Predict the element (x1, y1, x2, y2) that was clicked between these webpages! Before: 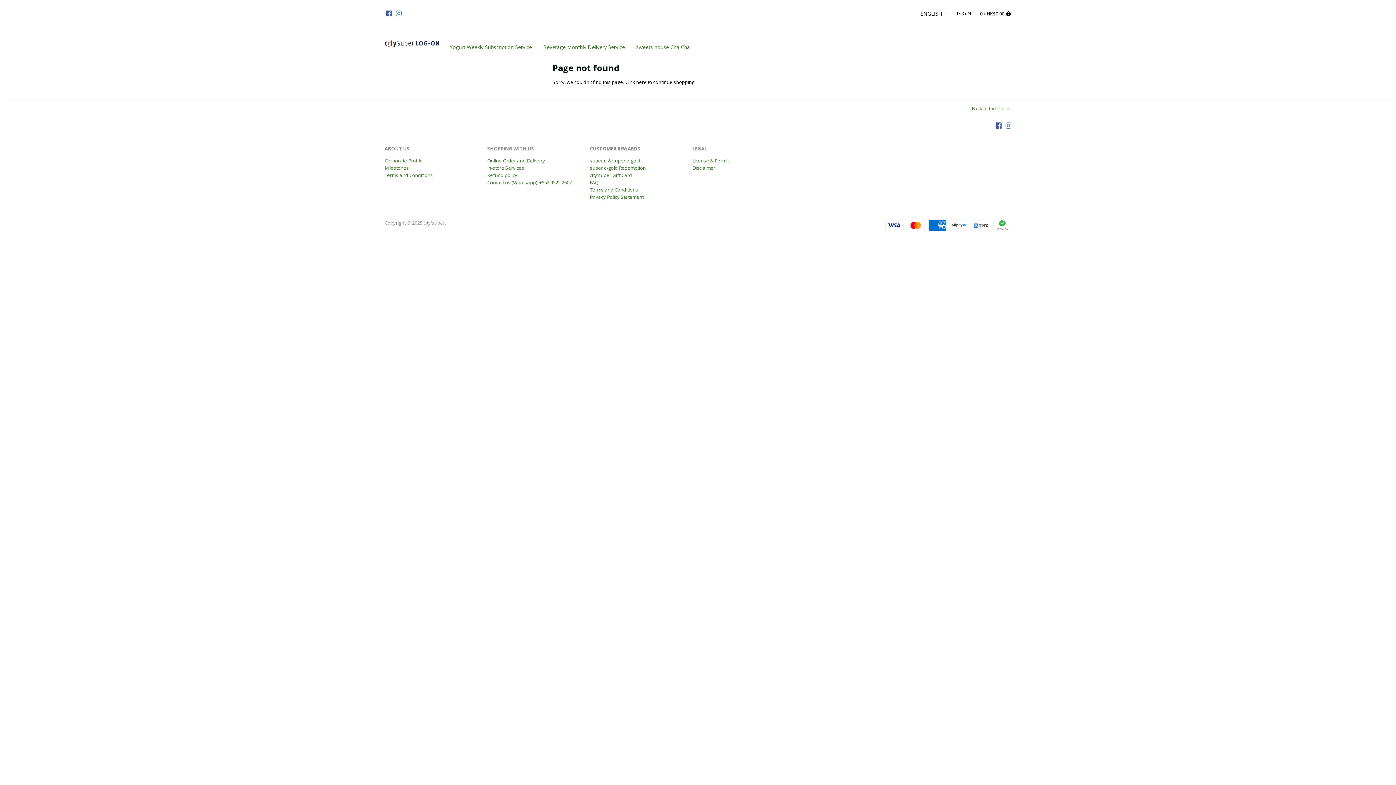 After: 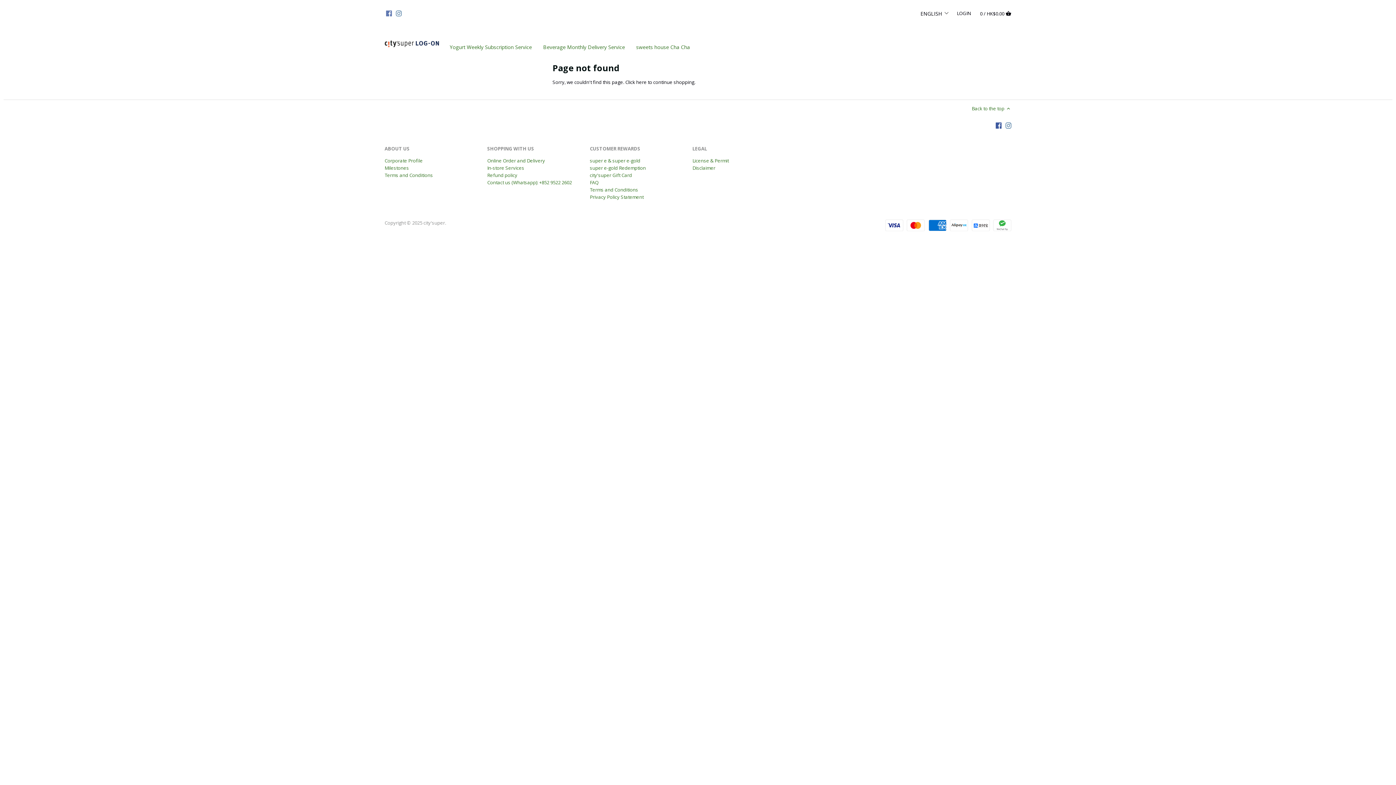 Action: bbox: (386, 6, 392, 19)